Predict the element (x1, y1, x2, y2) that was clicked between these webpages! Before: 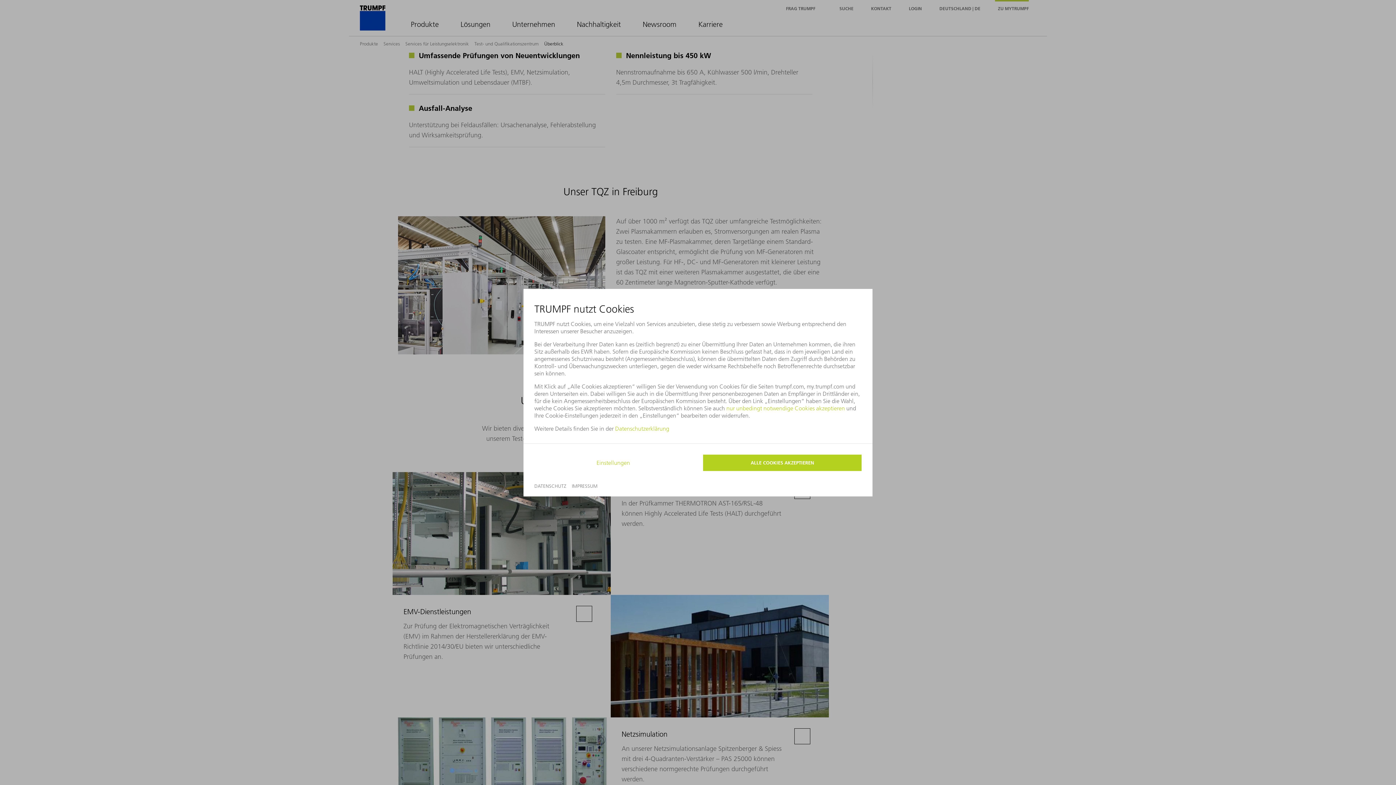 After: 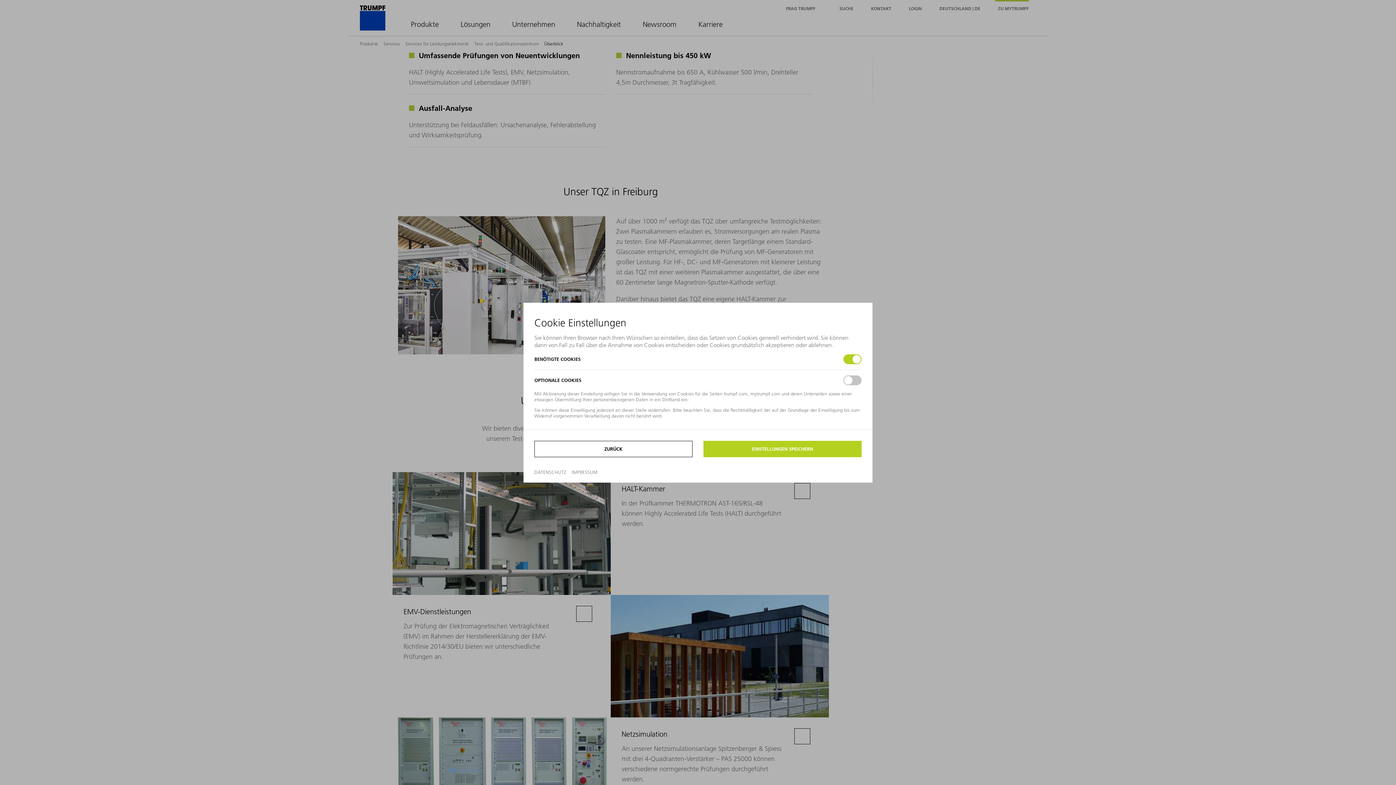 Action: label: Einstellungen bbox: (596, 459, 630, 466)